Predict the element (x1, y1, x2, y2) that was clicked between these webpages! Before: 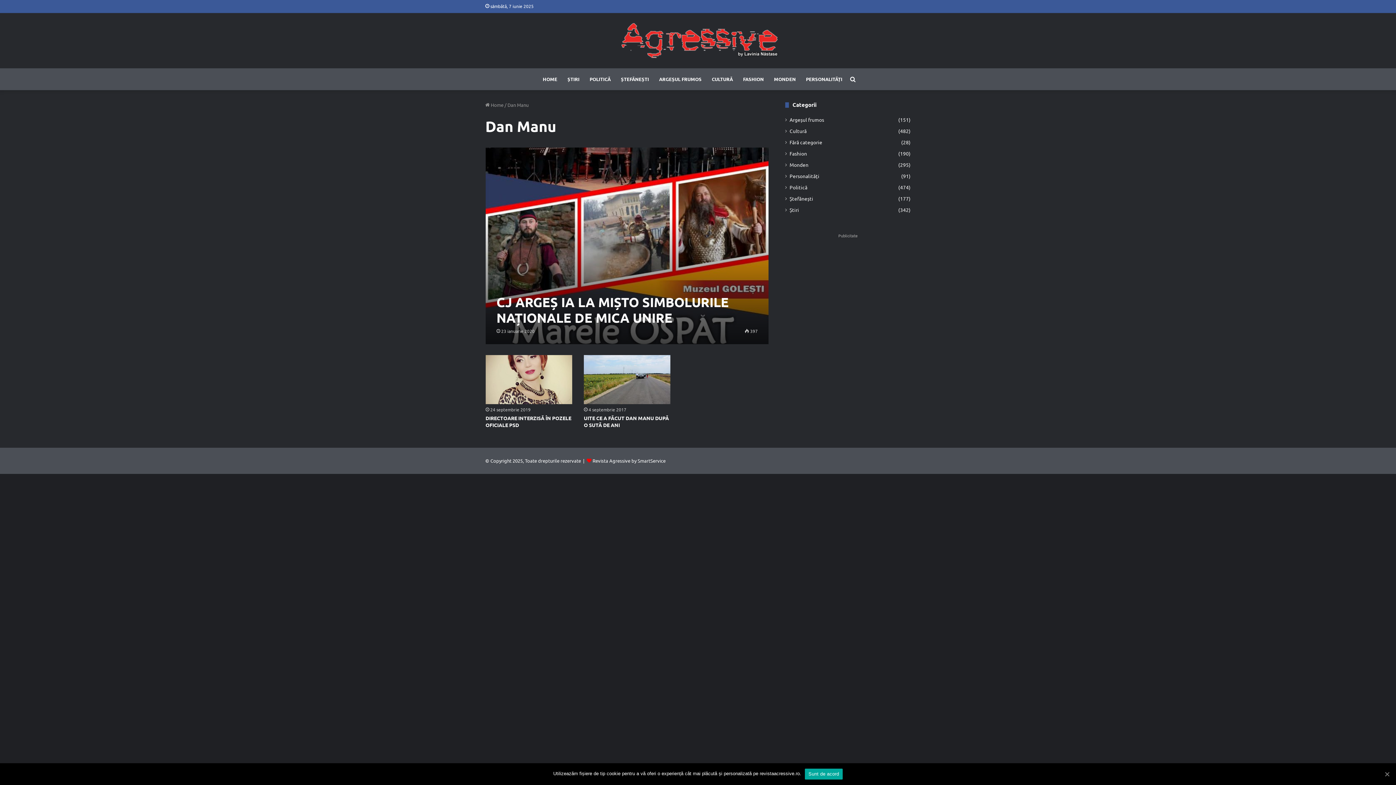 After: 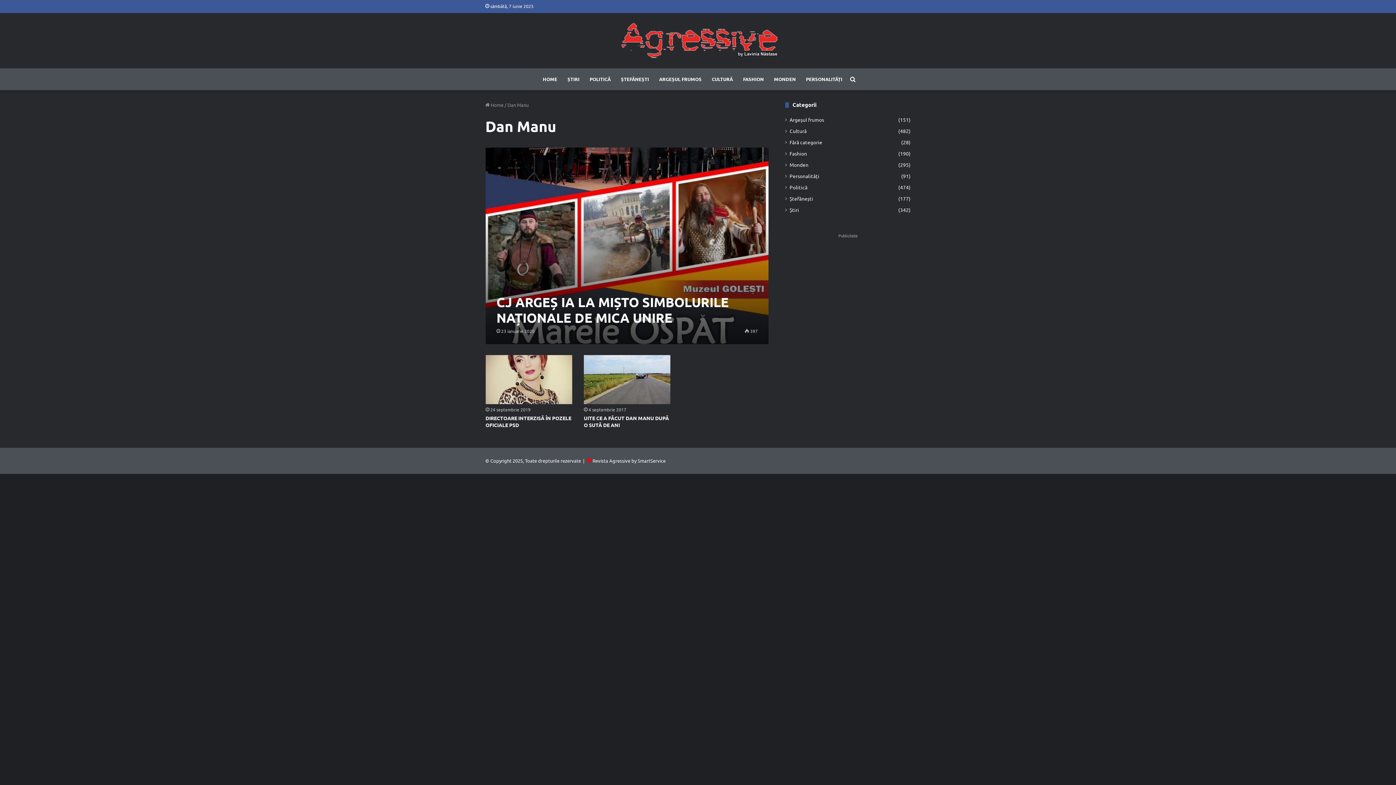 Action: label: Sunt de acord bbox: (1383, 770, 1390, 778)